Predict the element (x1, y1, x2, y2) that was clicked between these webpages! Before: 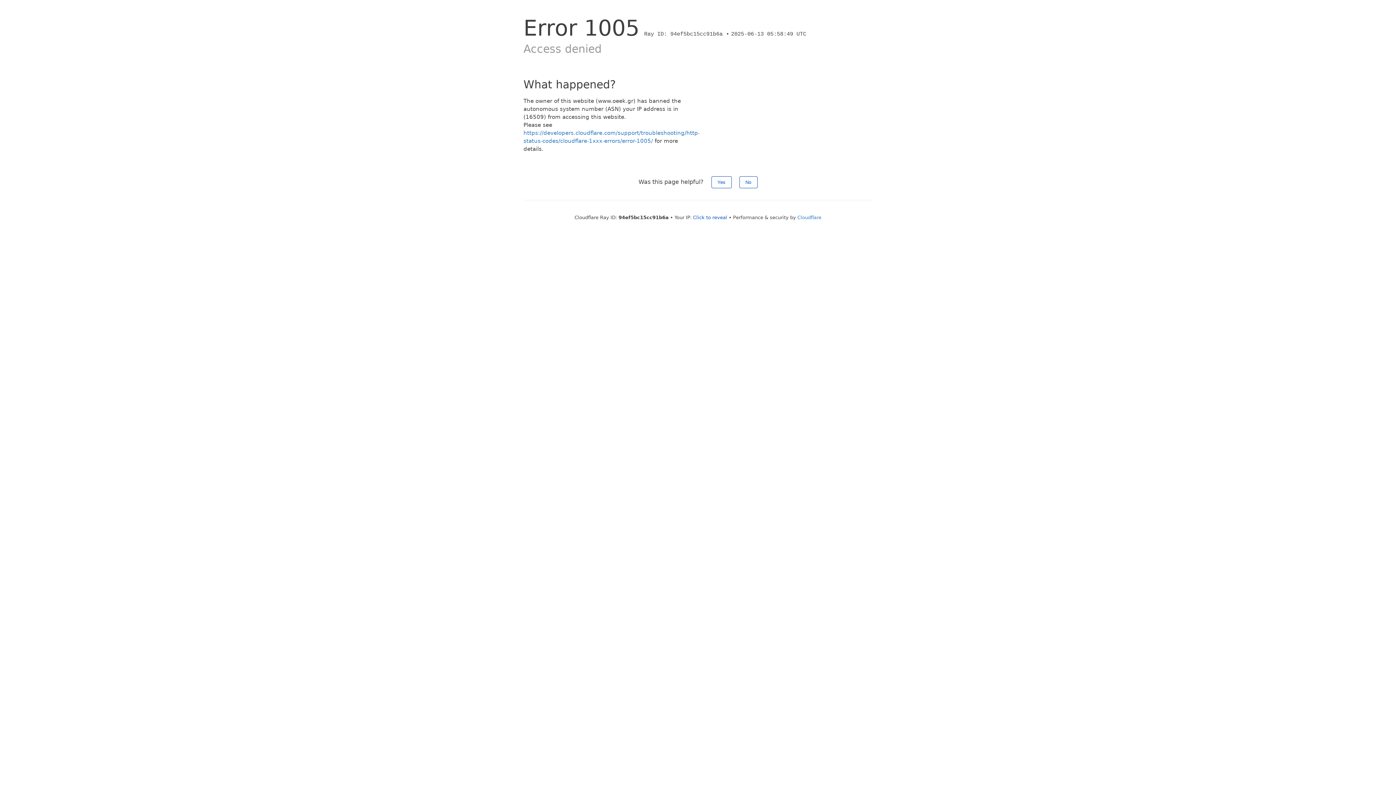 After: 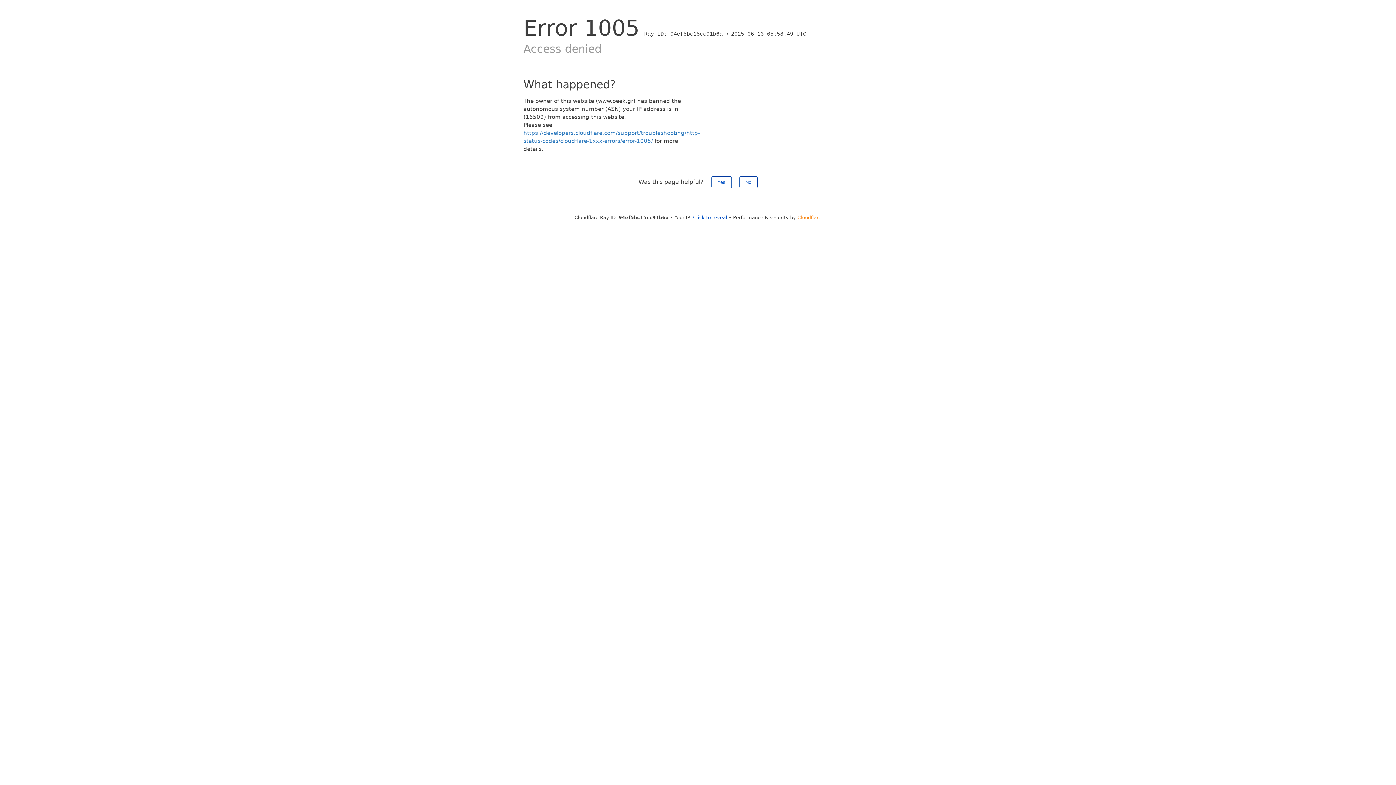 Action: bbox: (797, 214, 821, 220) label: Cloudflare